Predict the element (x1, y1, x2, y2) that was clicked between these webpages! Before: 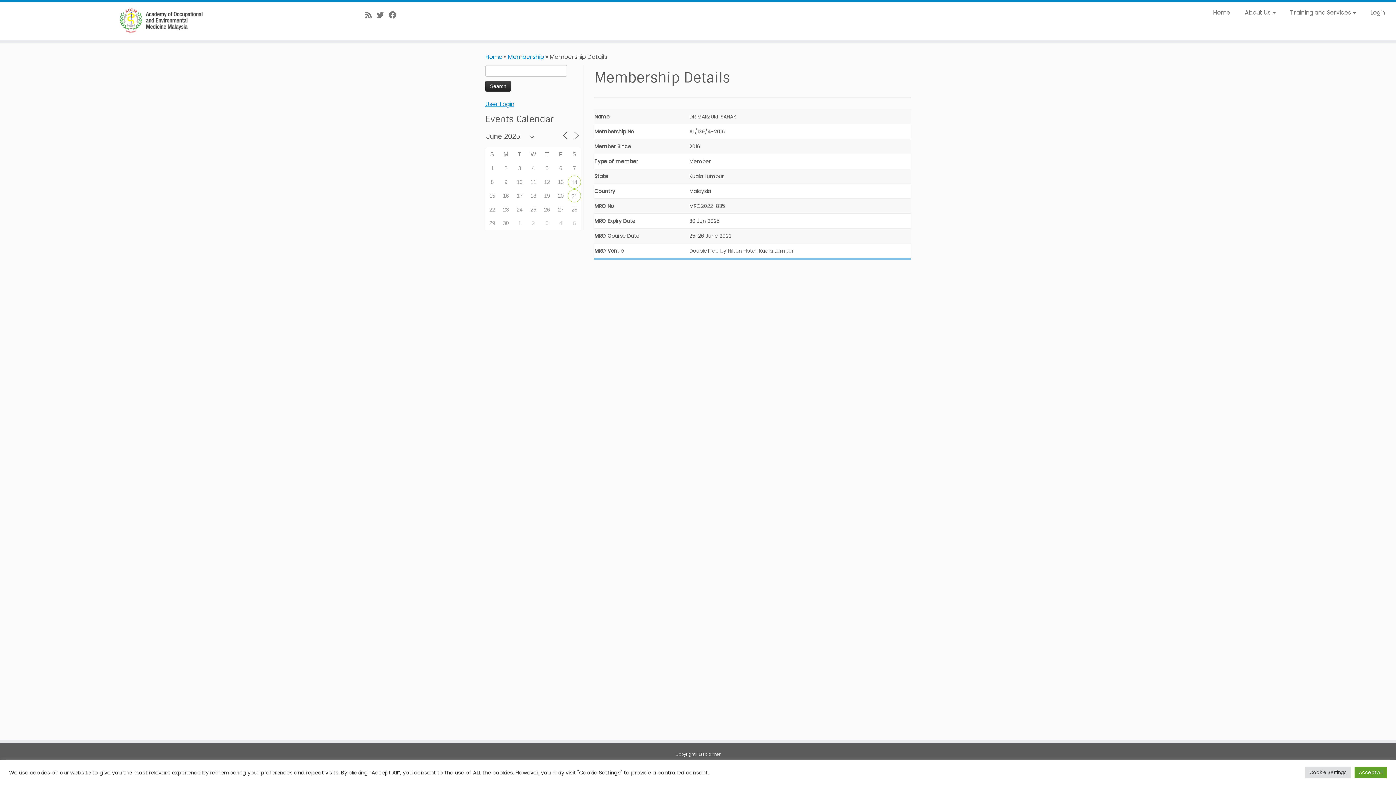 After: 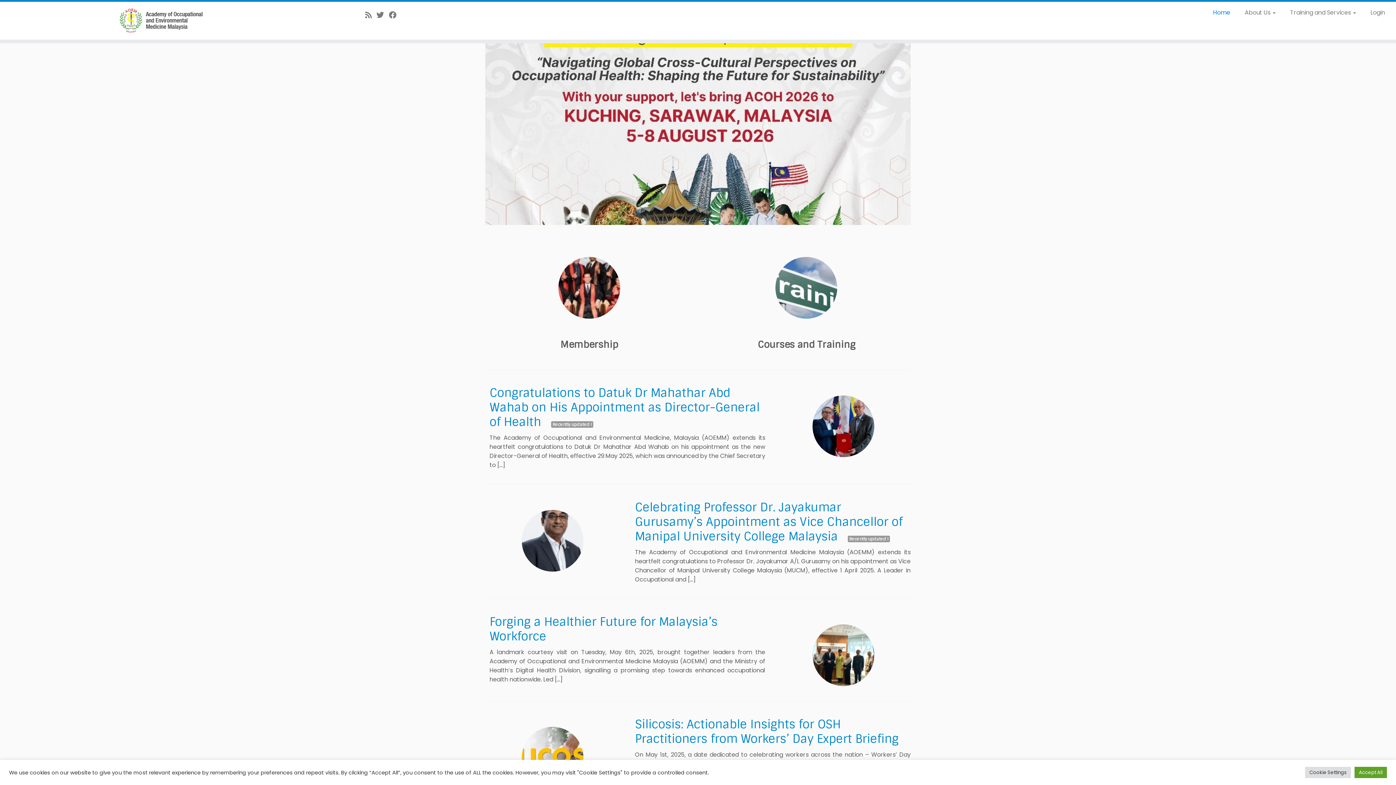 Action: label: Home bbox: (485, 52, 502, 60)